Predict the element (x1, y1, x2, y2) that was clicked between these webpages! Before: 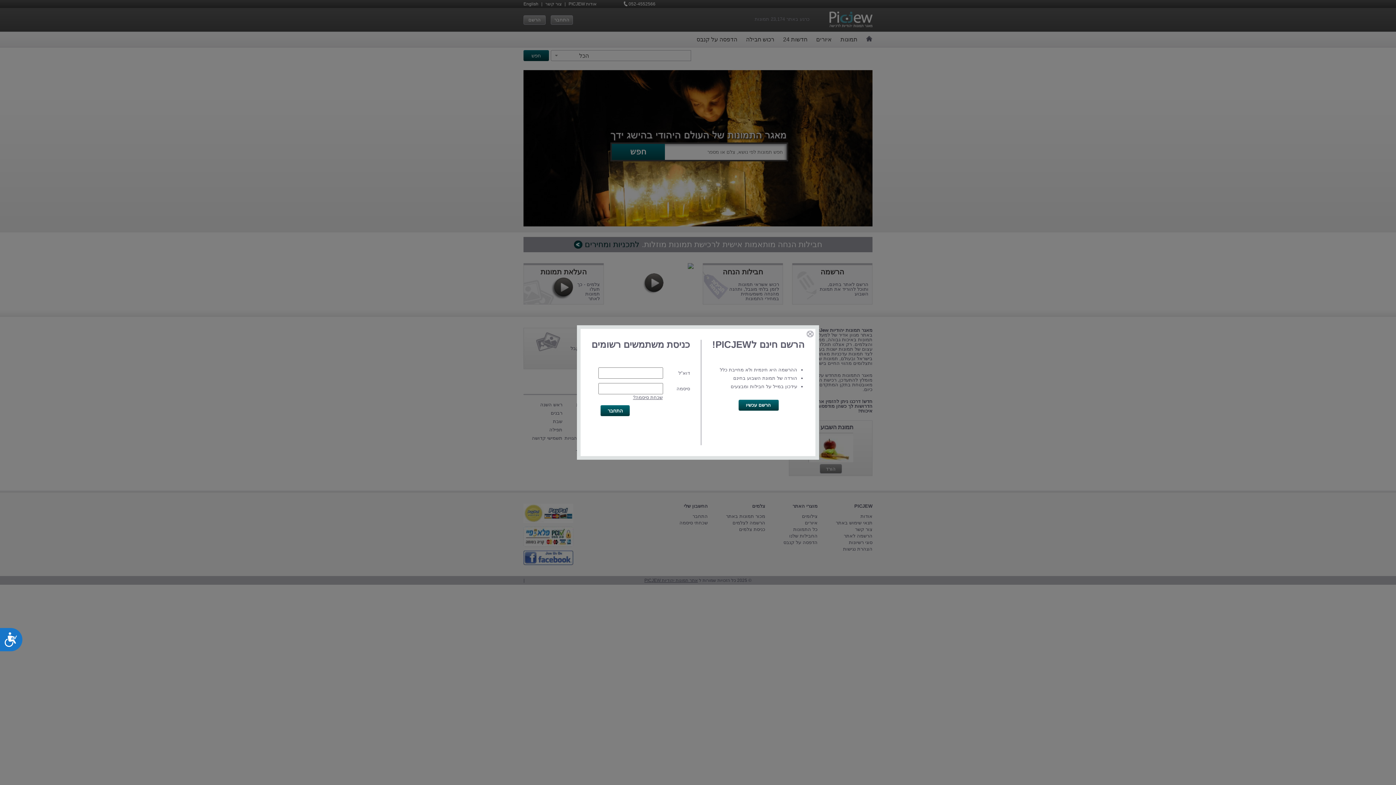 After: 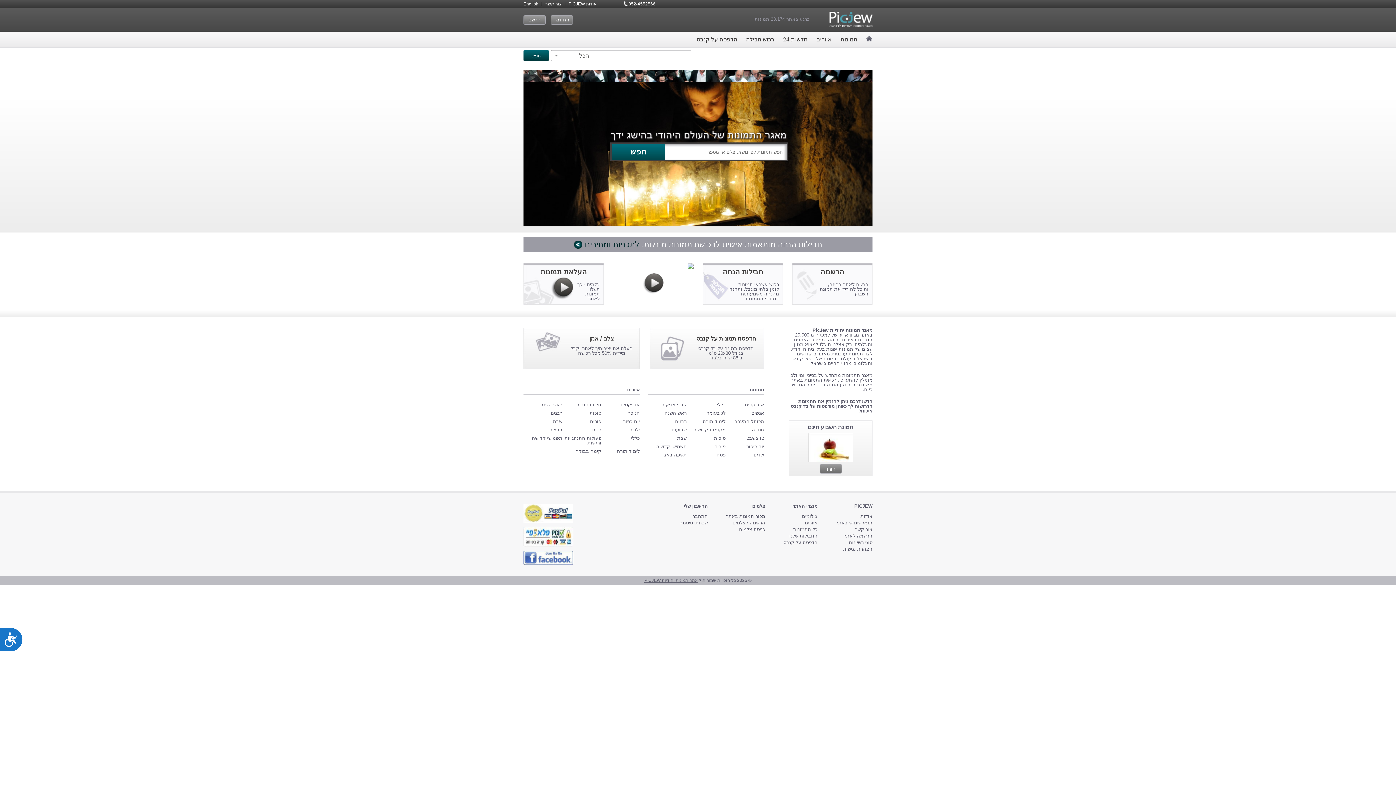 Action: bbox: (806, 330, 813, 337)